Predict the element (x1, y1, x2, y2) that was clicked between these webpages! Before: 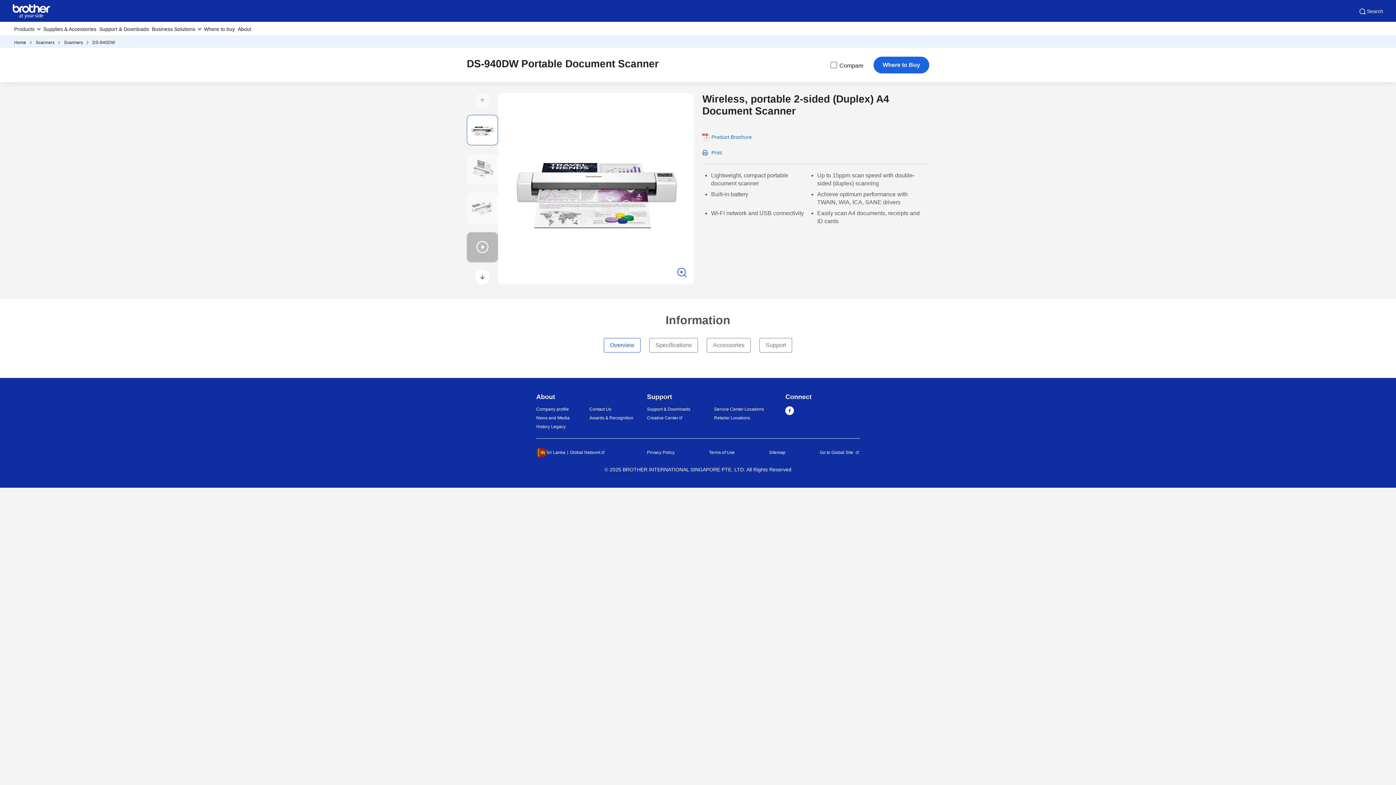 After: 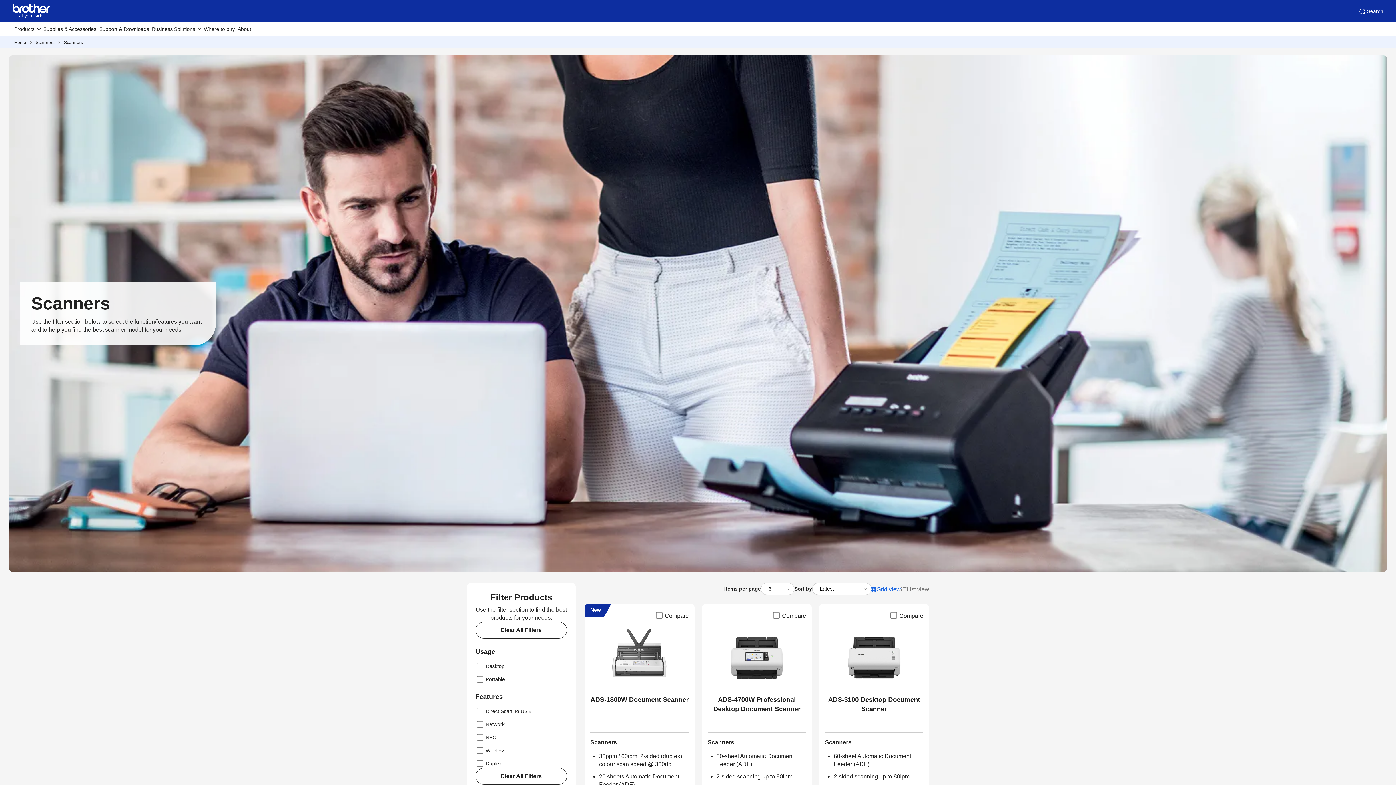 Action: bbox: (64, 40, 82, 45) label: Scanners